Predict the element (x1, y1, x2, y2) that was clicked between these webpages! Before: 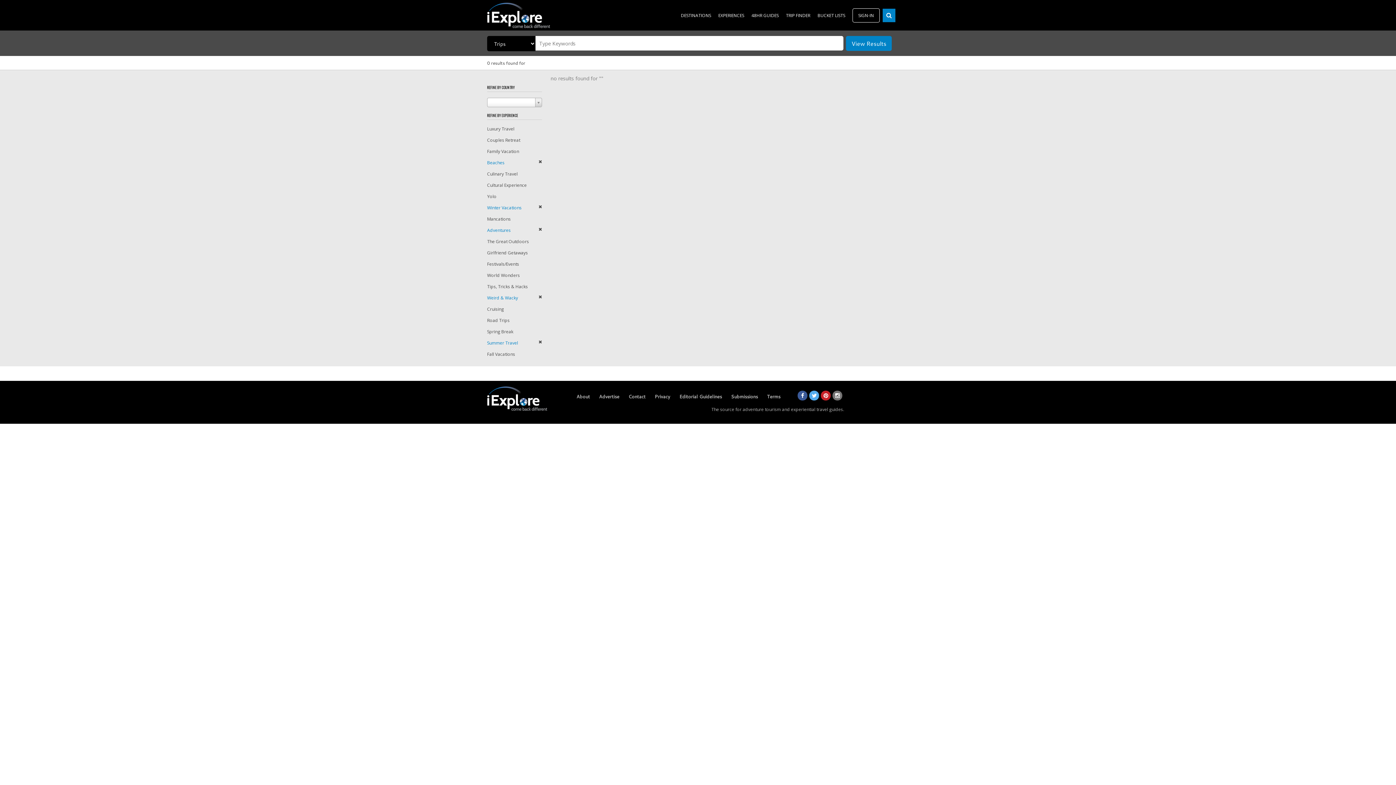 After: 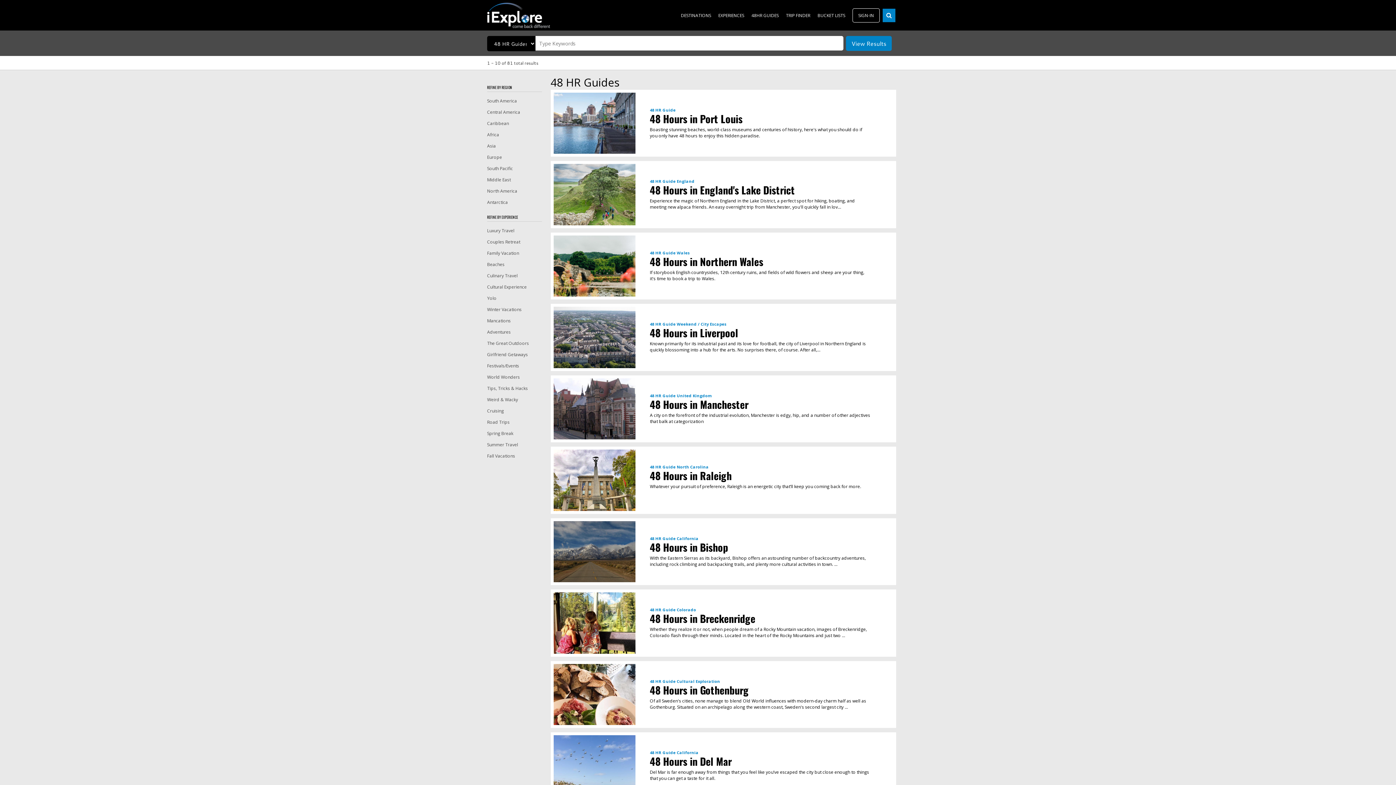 Action: label: 48HR GUIDES bbox: (751, 12, 778, 18)